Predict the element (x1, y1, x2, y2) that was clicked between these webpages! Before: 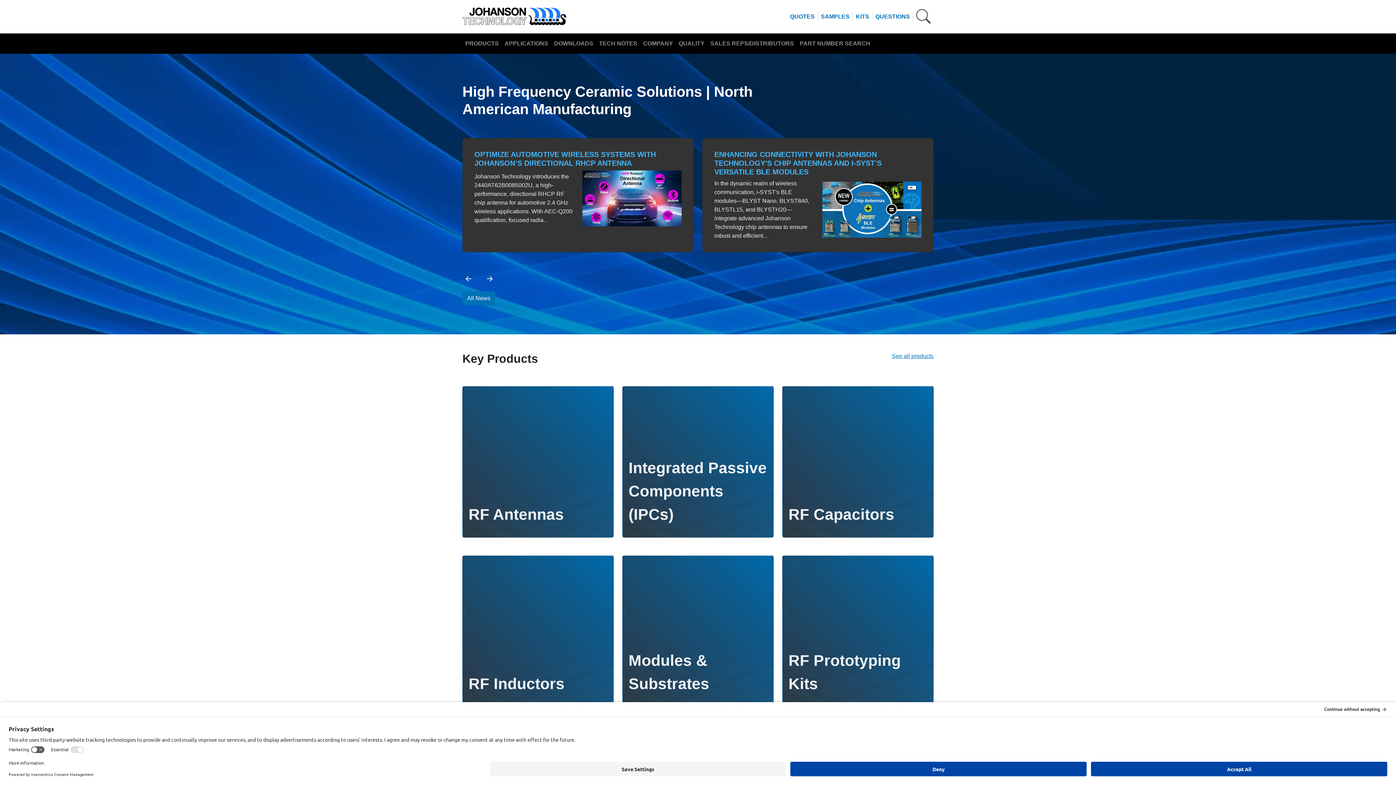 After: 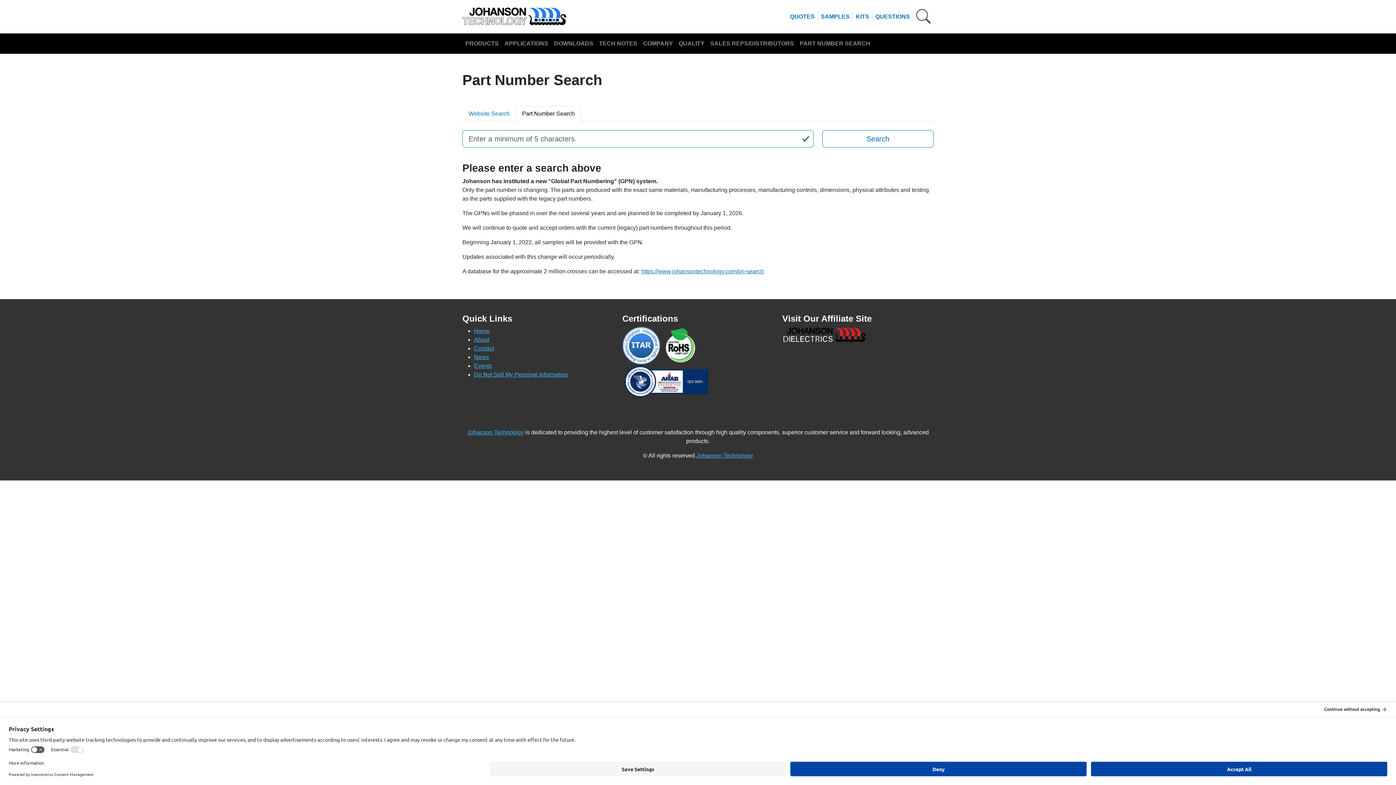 Action: bbox: (797, 36, 873, 50) label: PART NUMBER SEARCH